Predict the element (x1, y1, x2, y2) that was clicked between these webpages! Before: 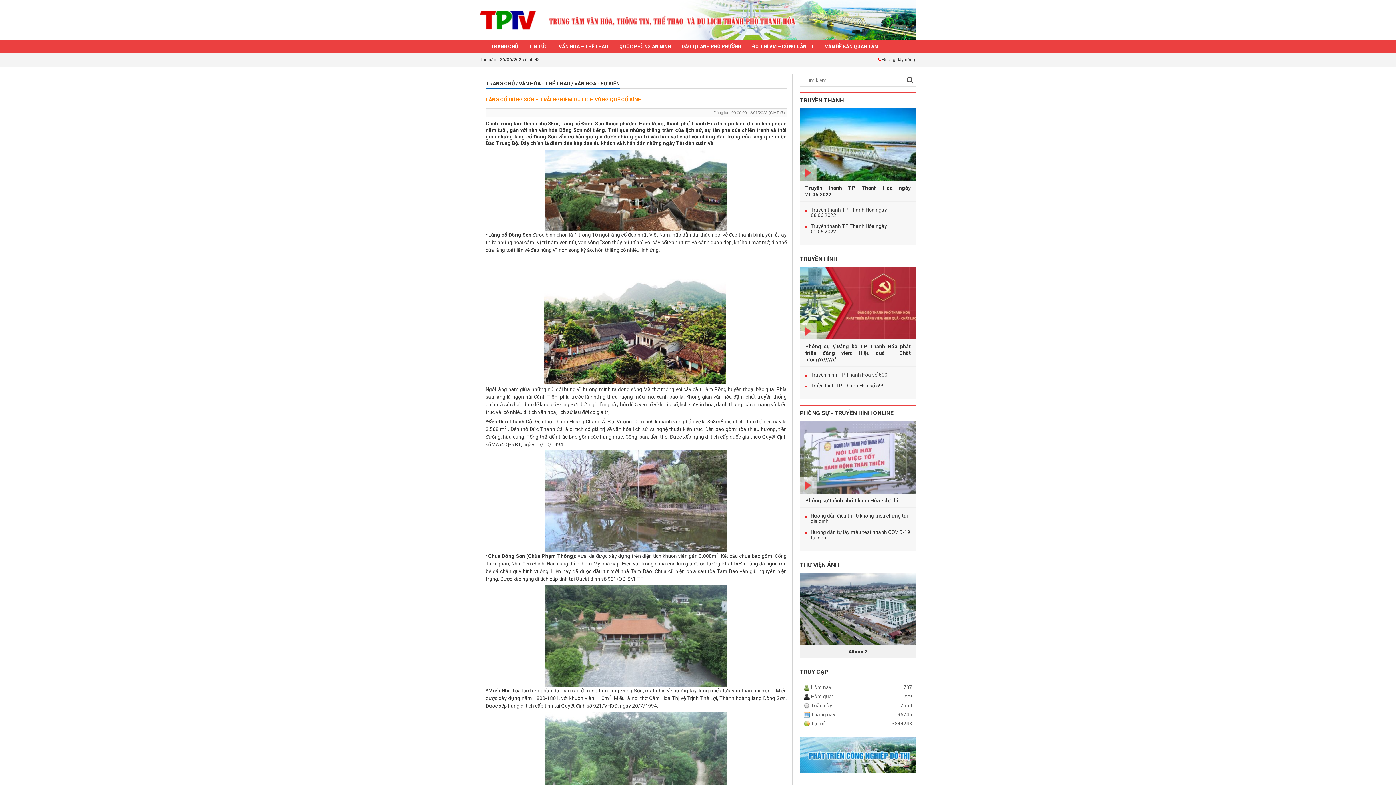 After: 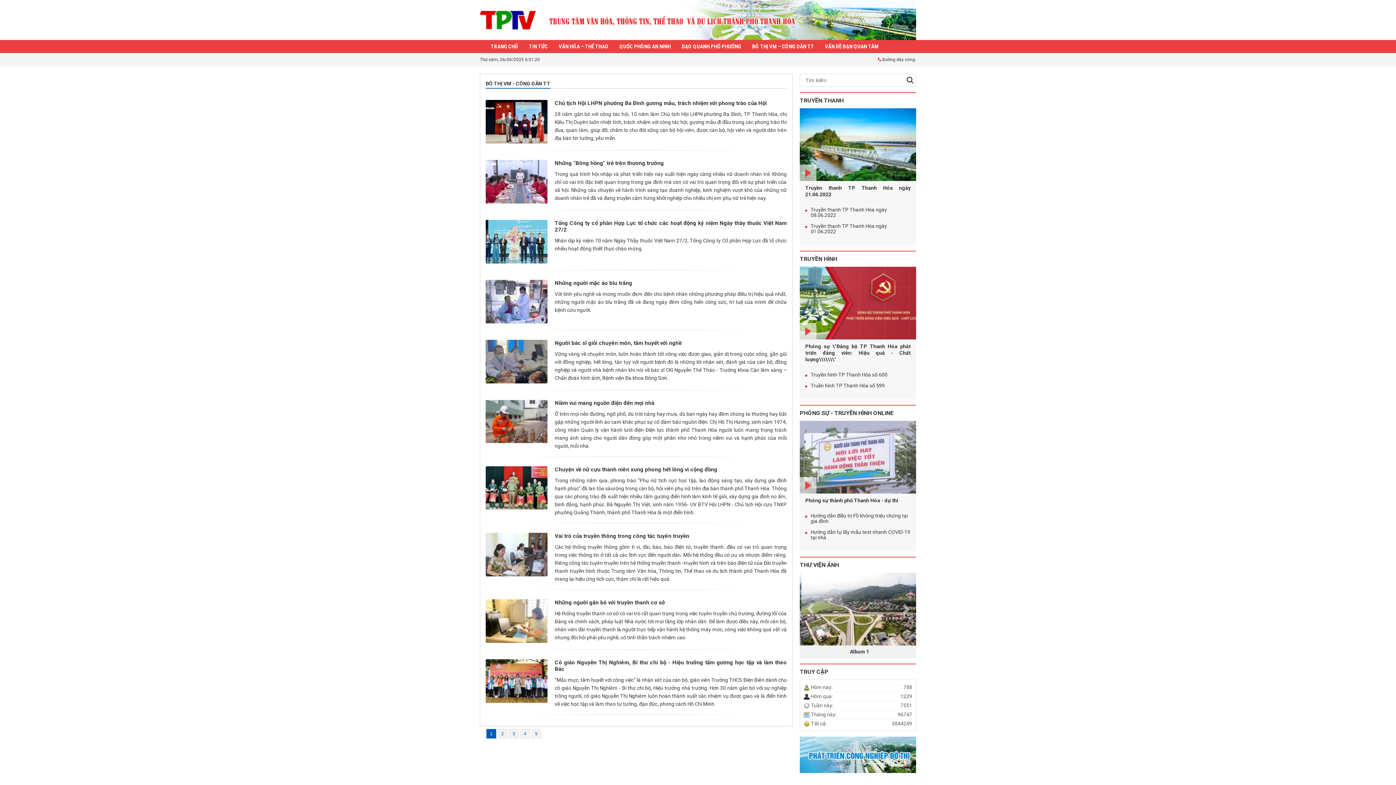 Action: label: ĐÔ THỊ VM – CÔNG DÂN TT bbox: (752, 42, 814, 50)